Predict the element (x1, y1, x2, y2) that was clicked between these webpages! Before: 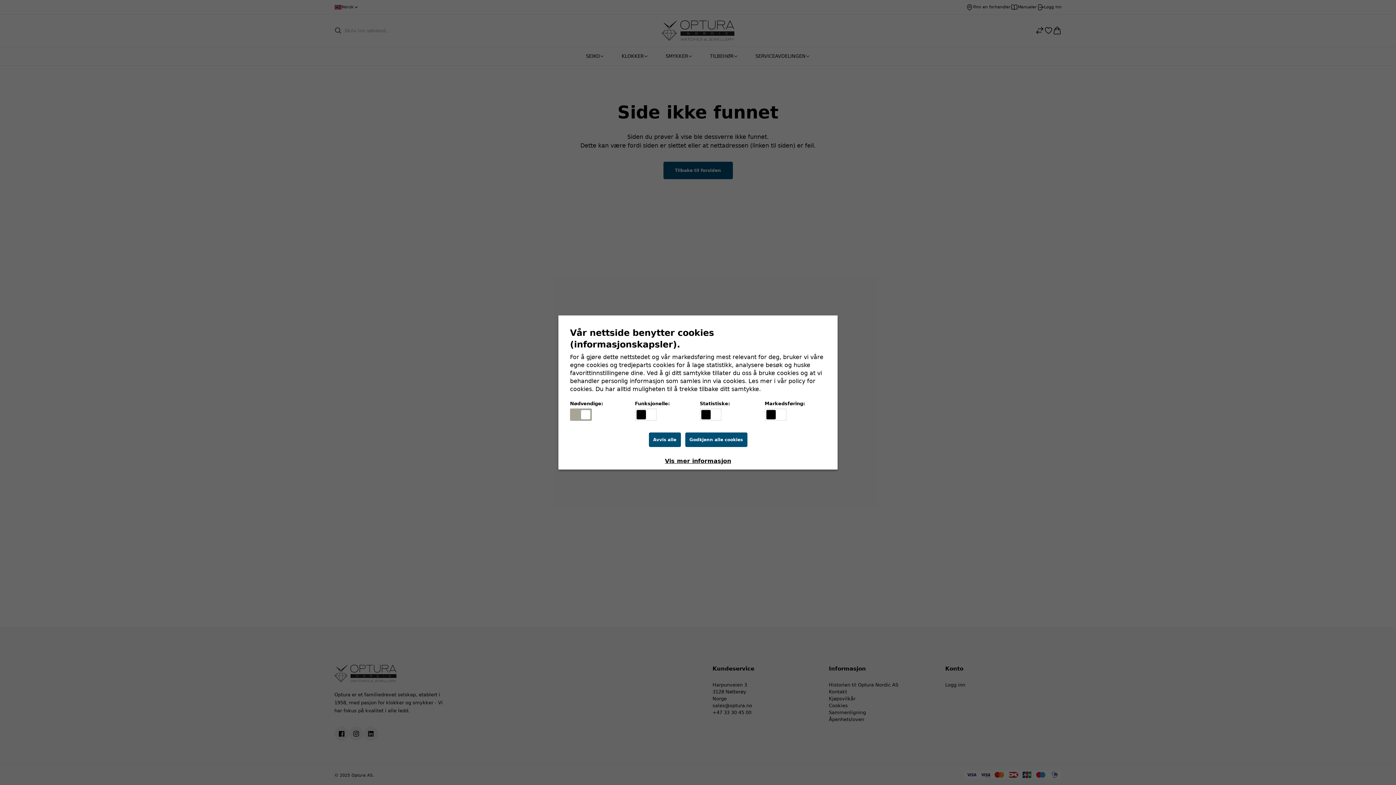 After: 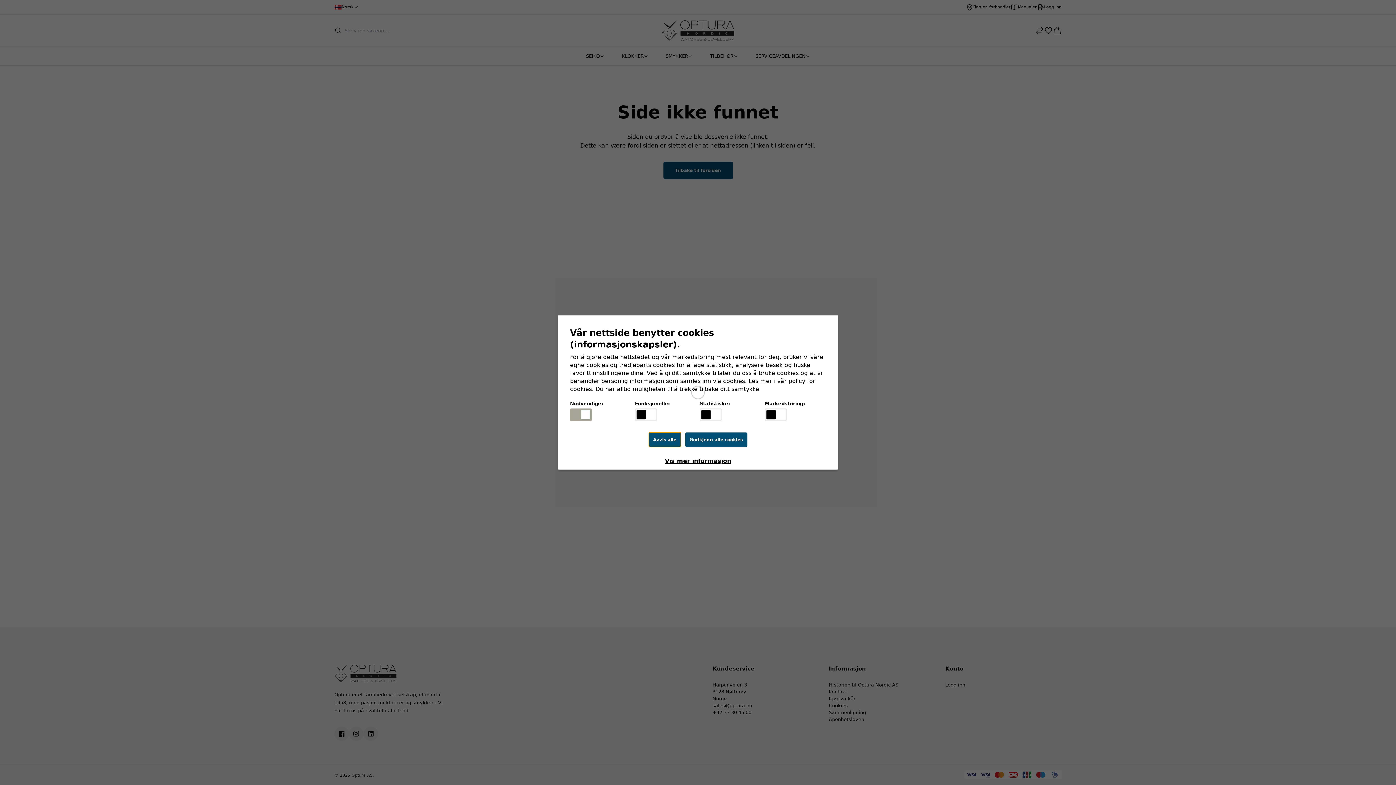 Action: bbox: (648, 432, 680, 447) label: Avvis alle